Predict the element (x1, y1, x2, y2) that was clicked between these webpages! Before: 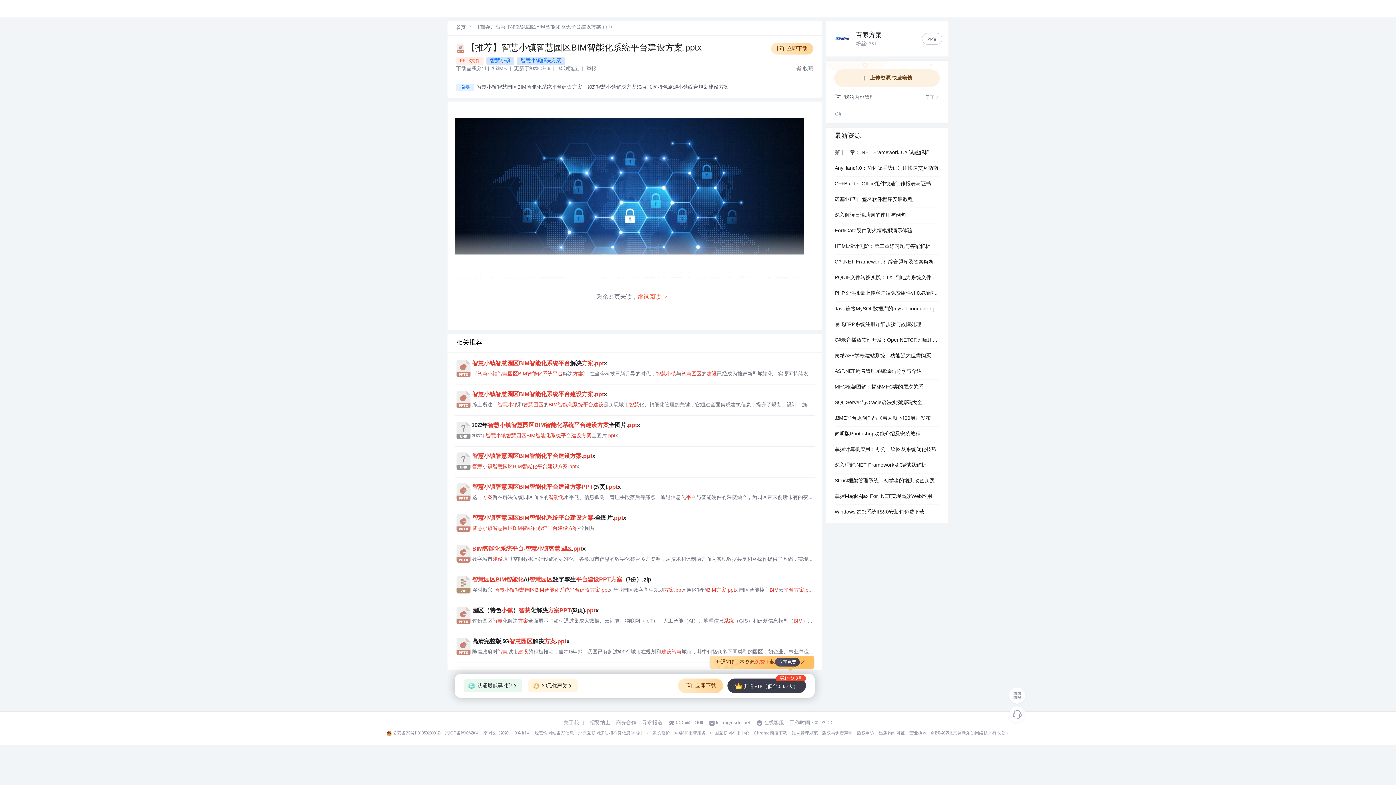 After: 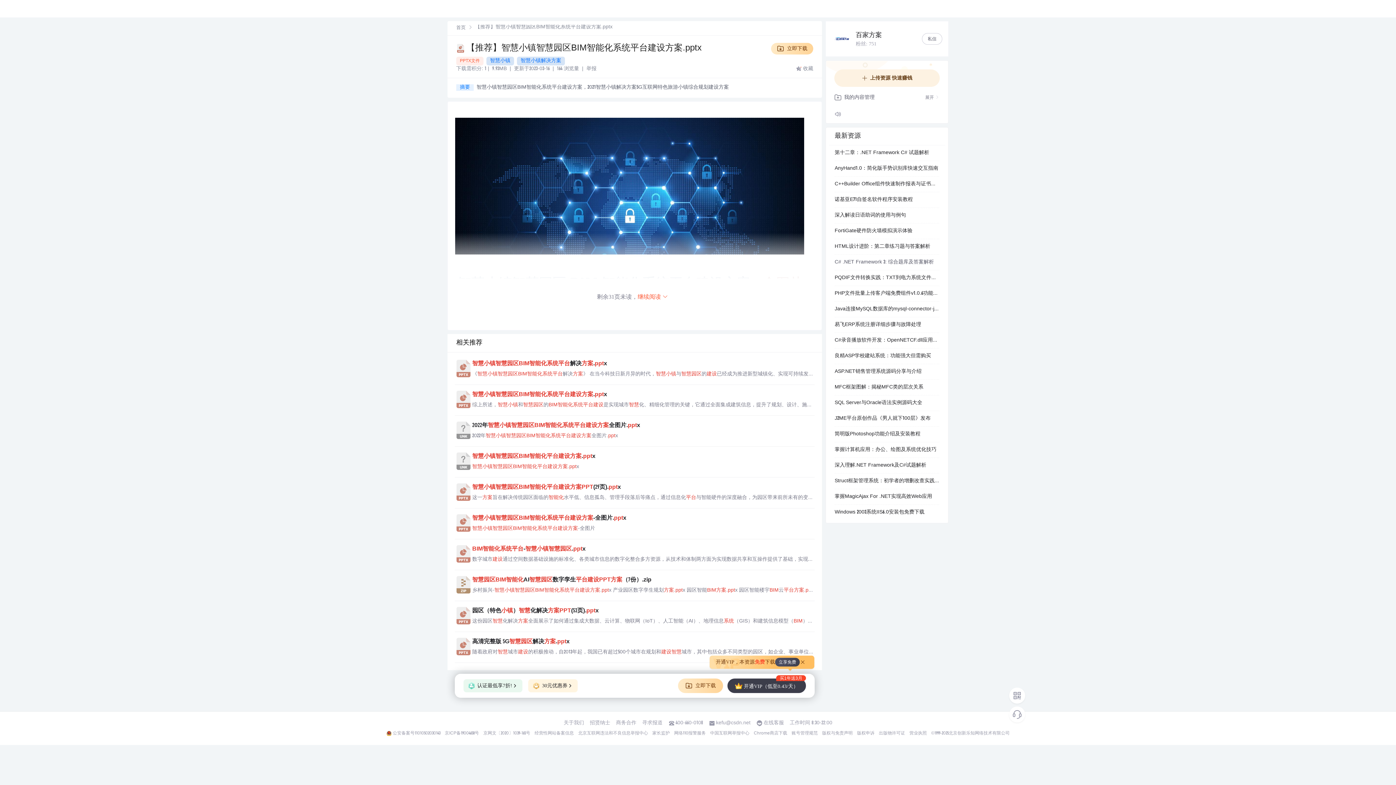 Action: bbox: (834, 254, 939, 270) label: C# .NET Framework 3: 综合题库及答案解析